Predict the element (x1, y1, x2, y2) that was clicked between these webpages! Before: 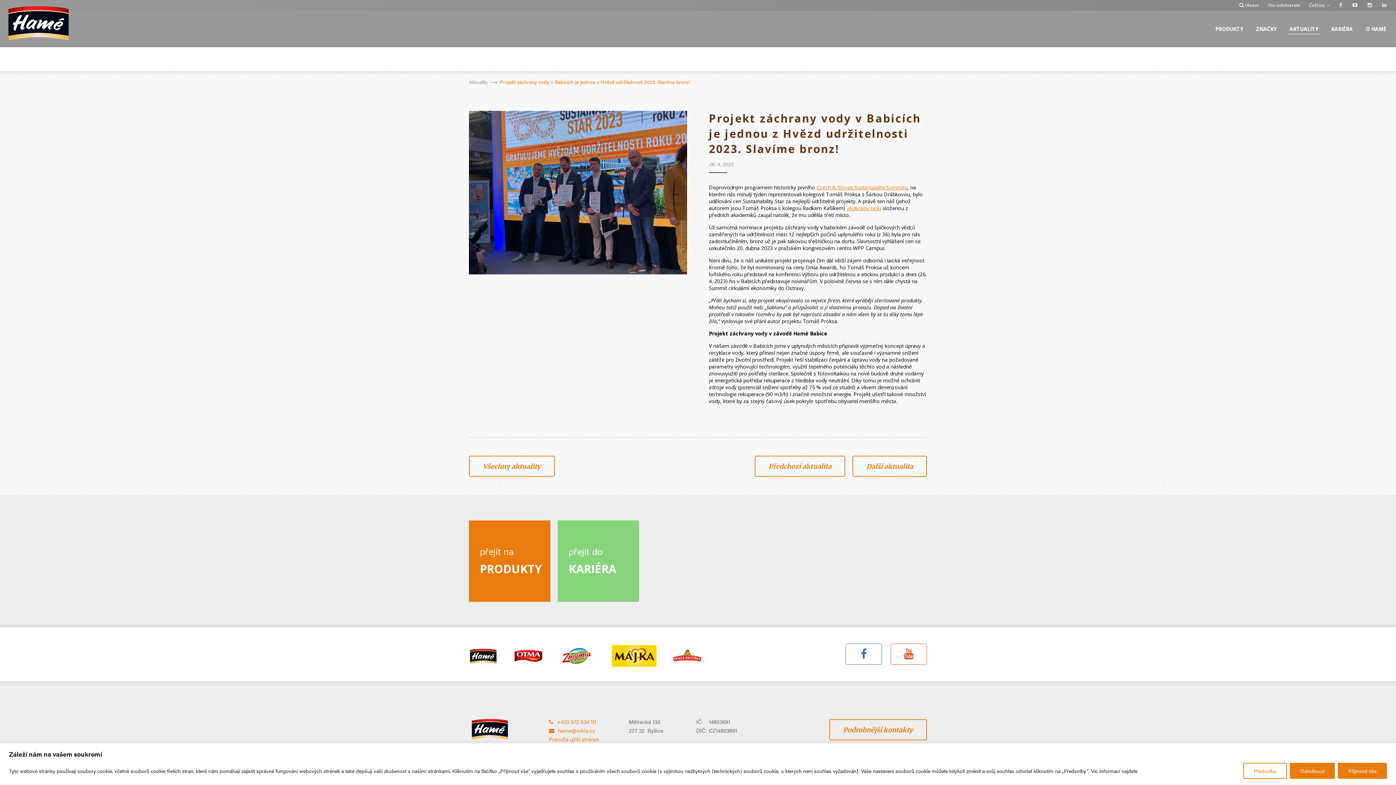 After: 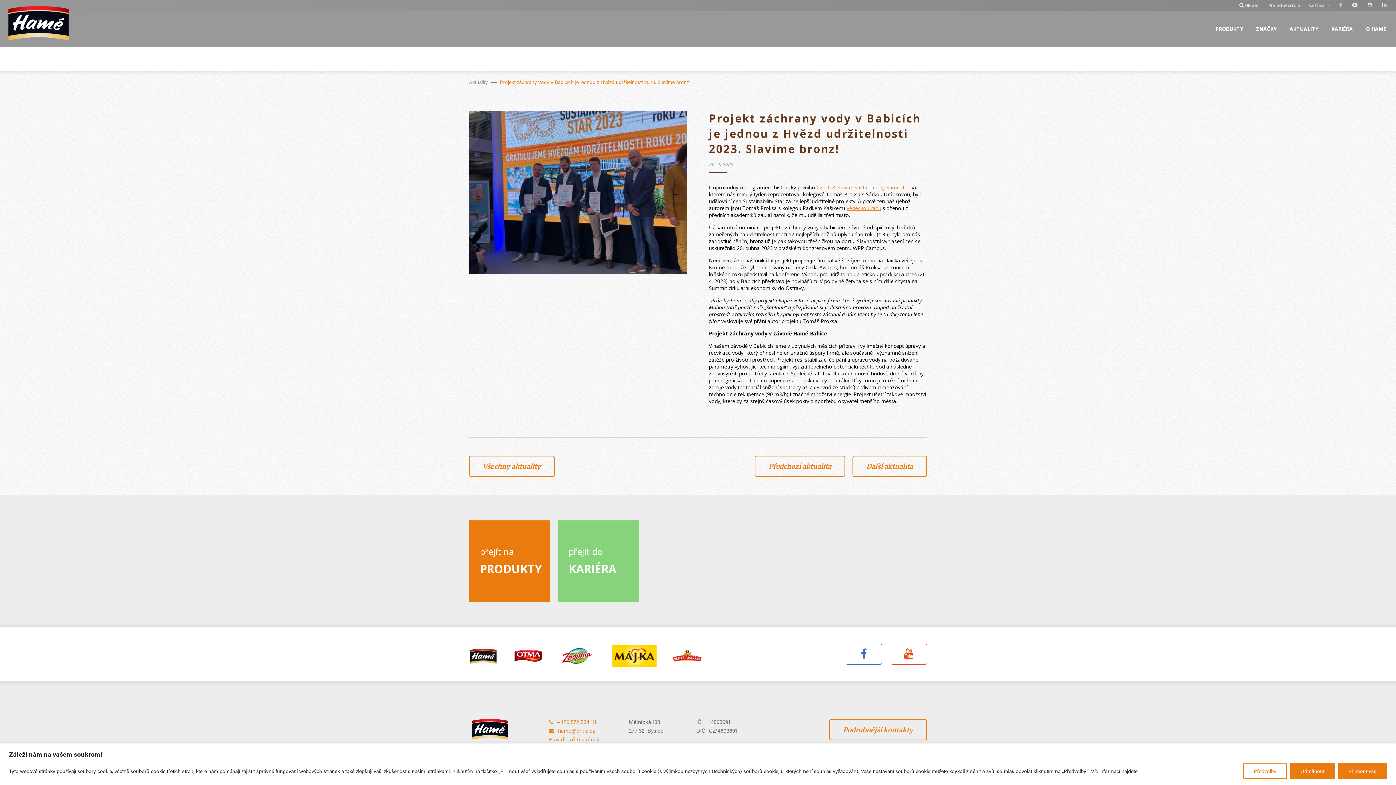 Action: bbox: (1339, 0, 1343, 11)